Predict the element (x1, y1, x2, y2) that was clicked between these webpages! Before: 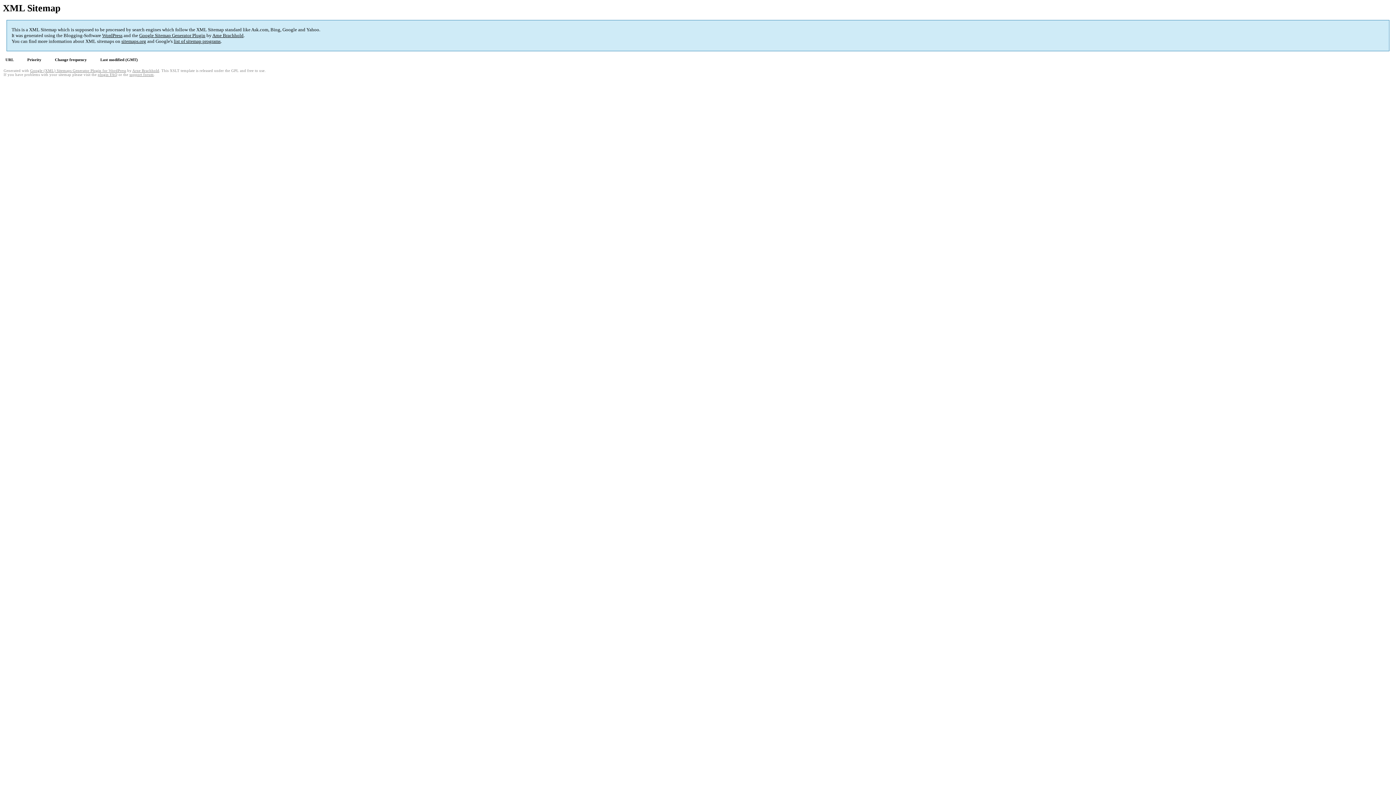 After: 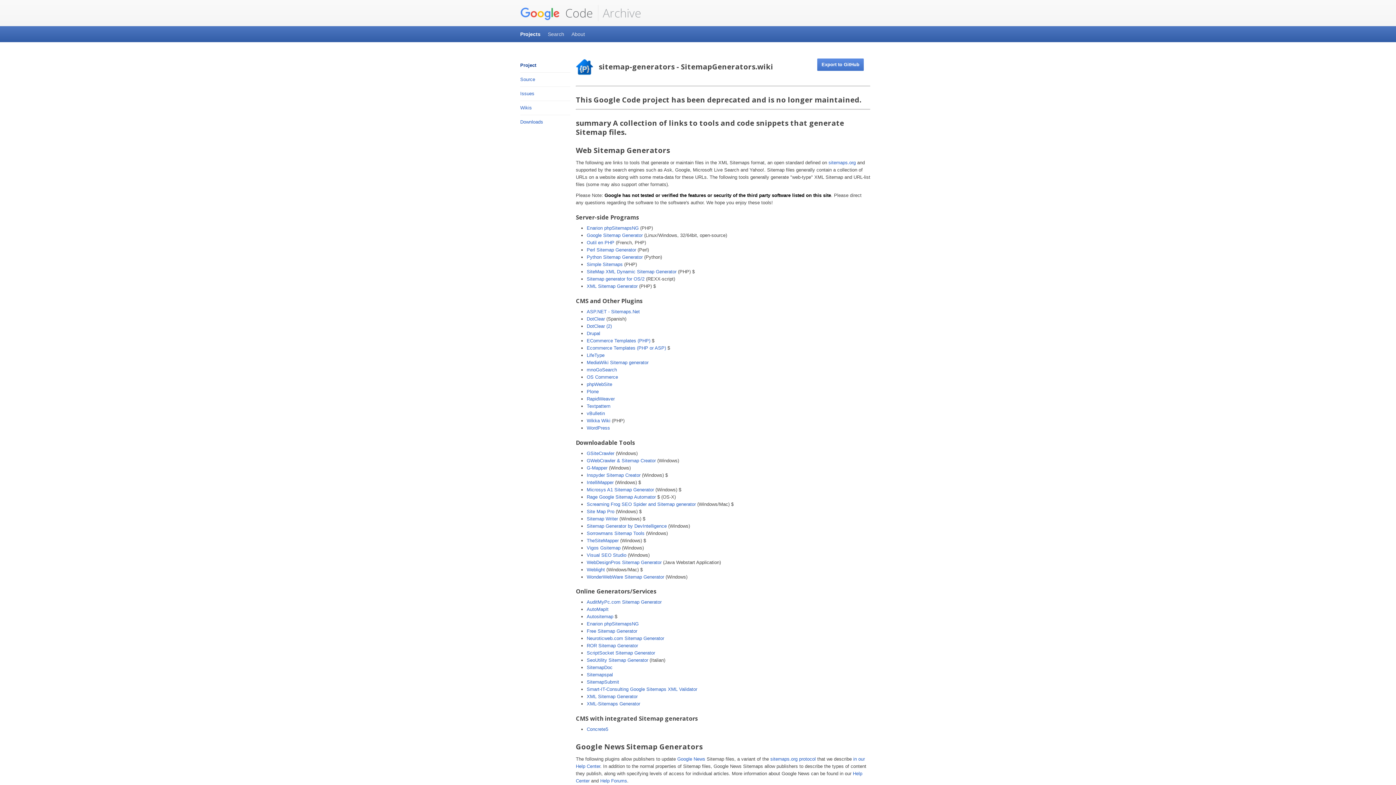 Action: label: list of sitemap programs bbox: (173, 38, 220, 44)